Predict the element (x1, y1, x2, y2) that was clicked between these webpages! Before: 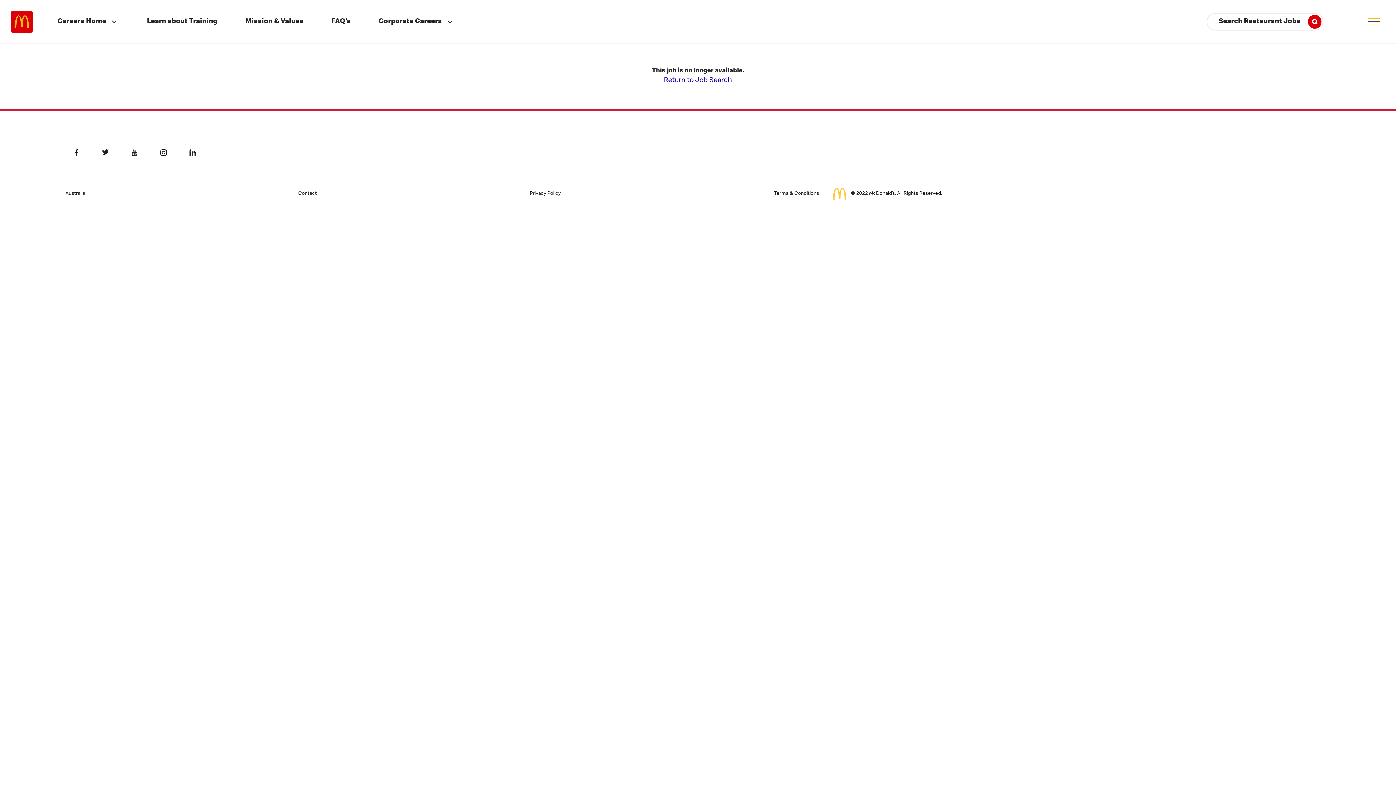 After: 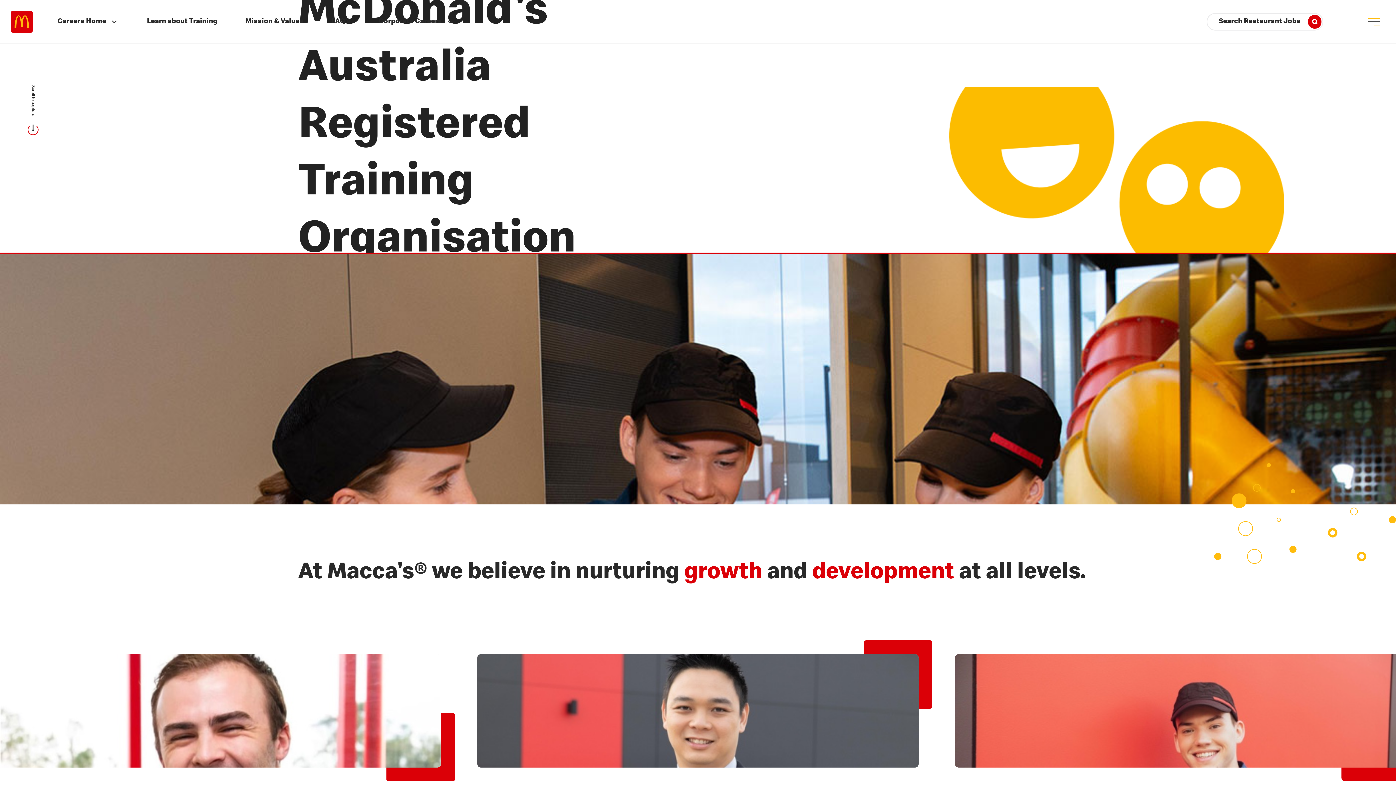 Action: label: Learn about Training bbox: (133, 18, 231, 25)